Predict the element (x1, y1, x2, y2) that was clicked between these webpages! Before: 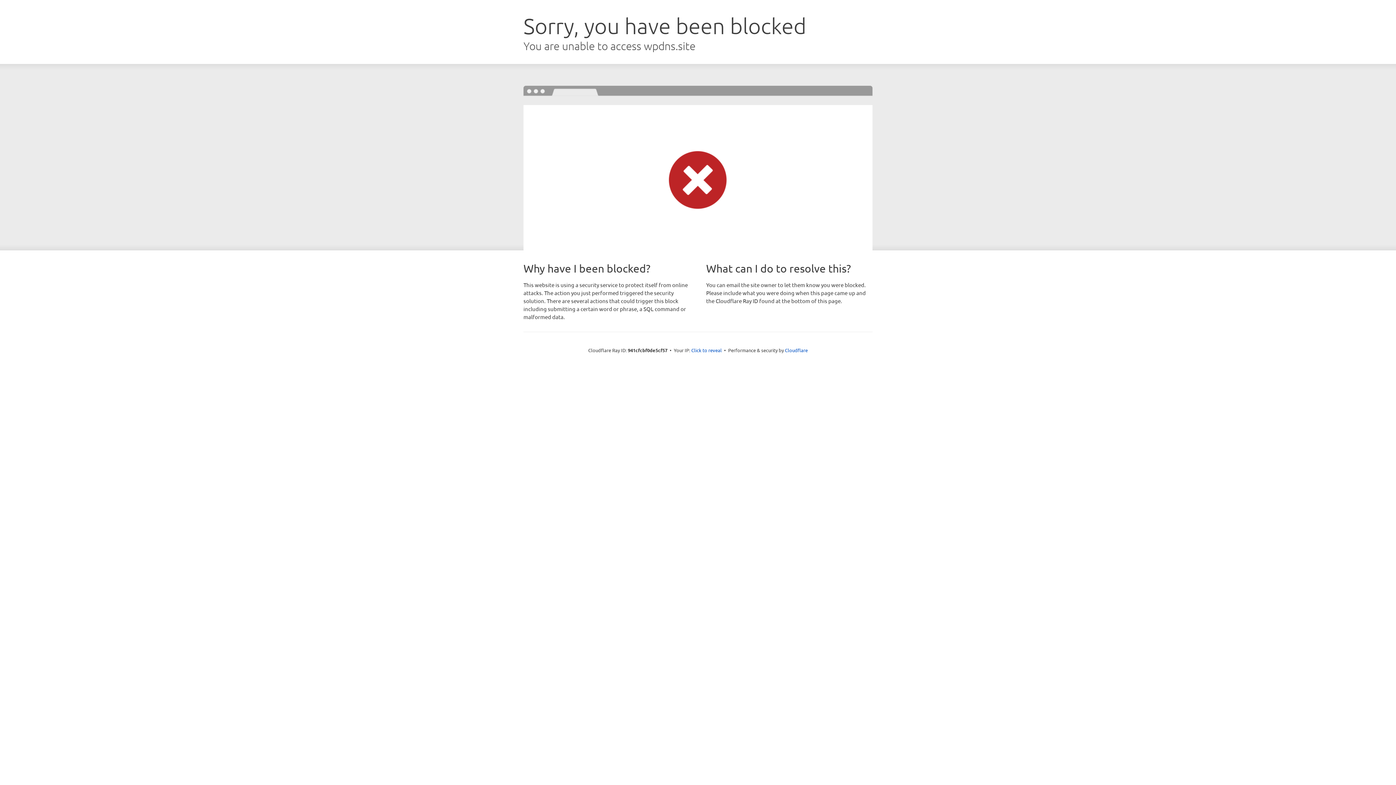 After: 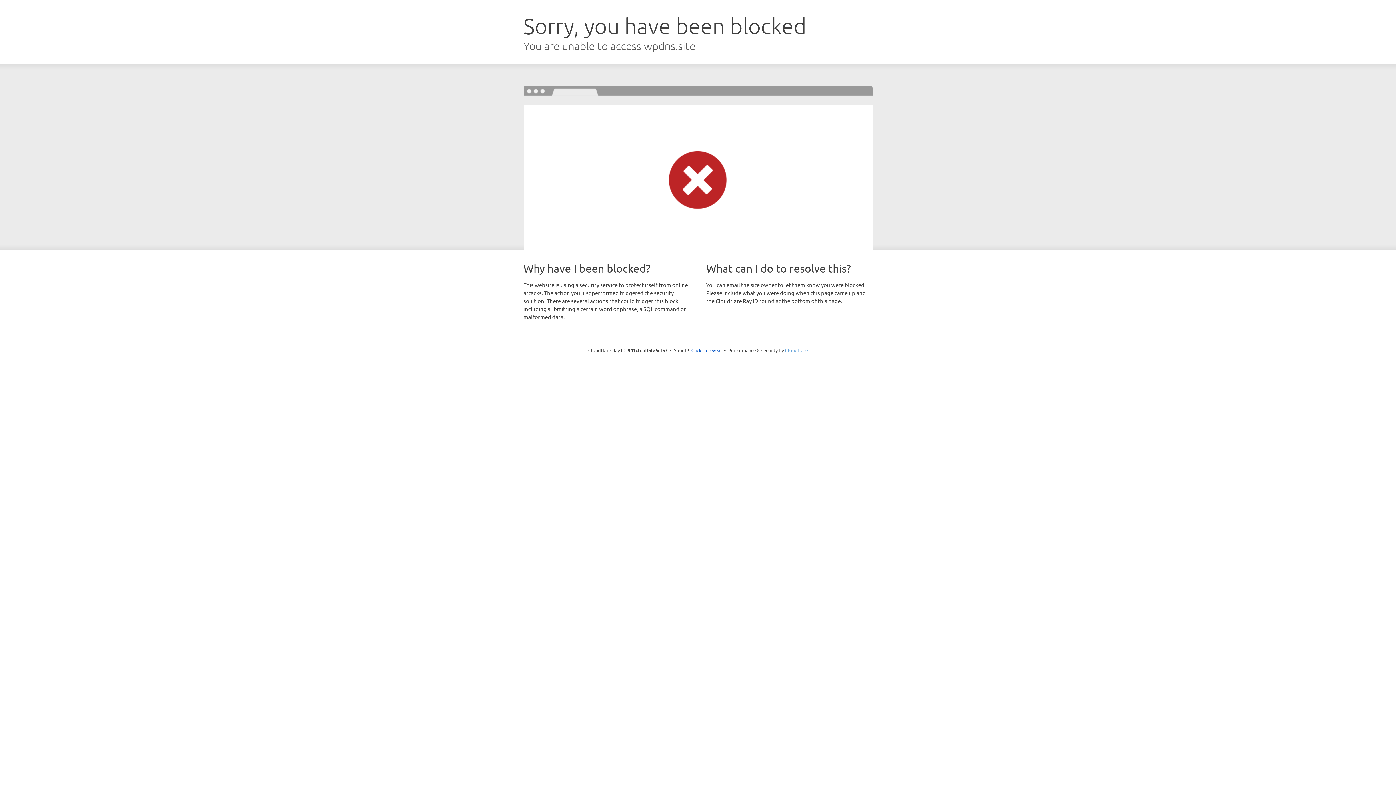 Action: label: Cloudflare bbox: (785, 347, 808, 353)